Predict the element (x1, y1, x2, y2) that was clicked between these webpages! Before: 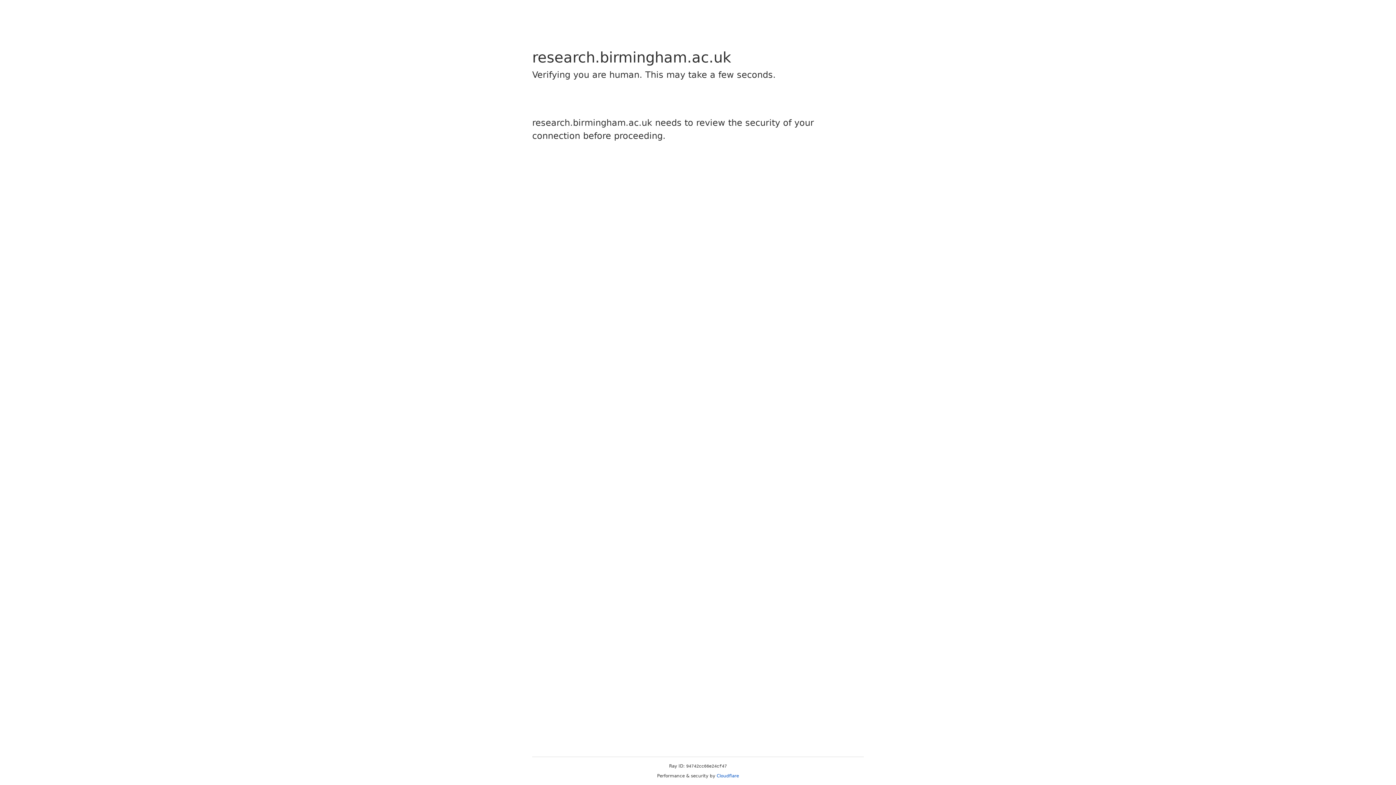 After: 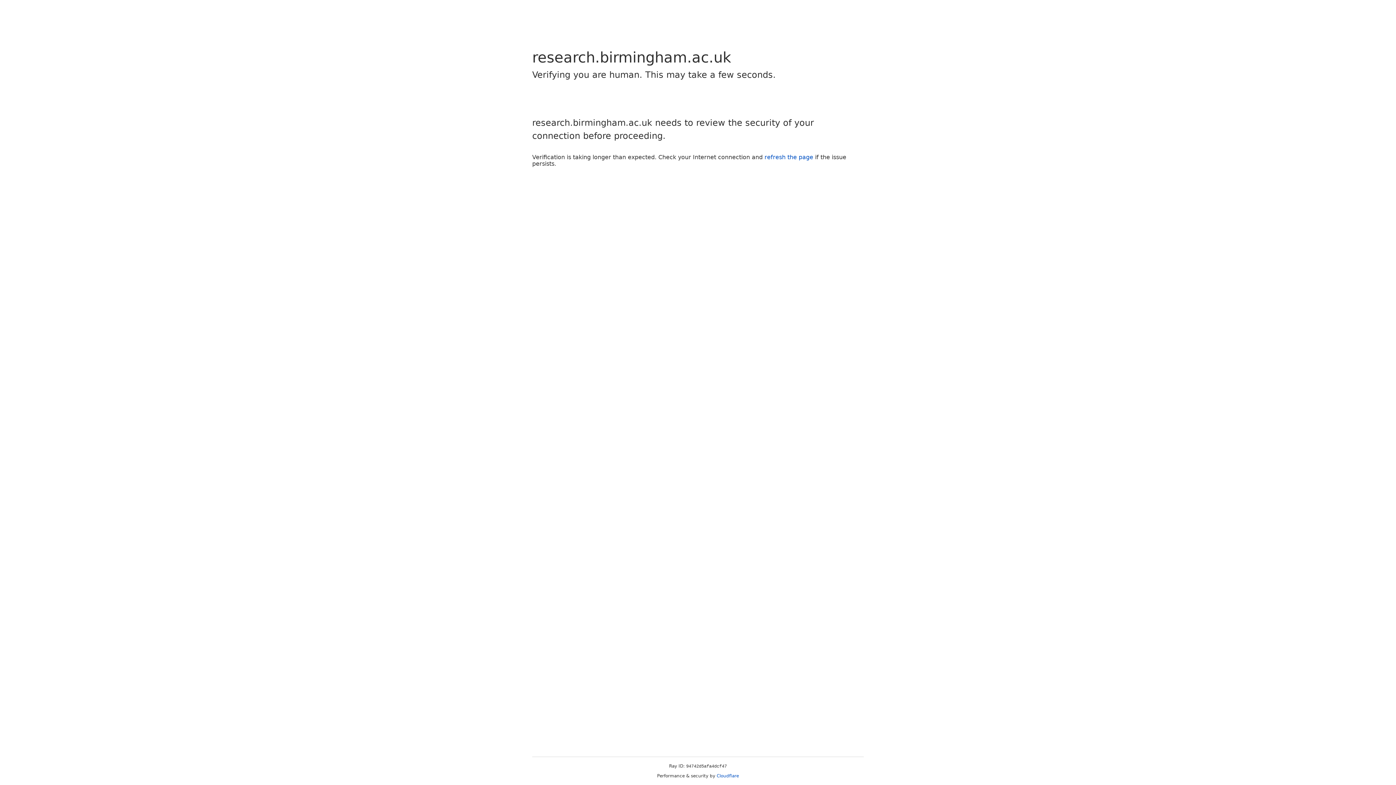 Action: label: Cloudflare bbox: (716, 773, 739, 778)